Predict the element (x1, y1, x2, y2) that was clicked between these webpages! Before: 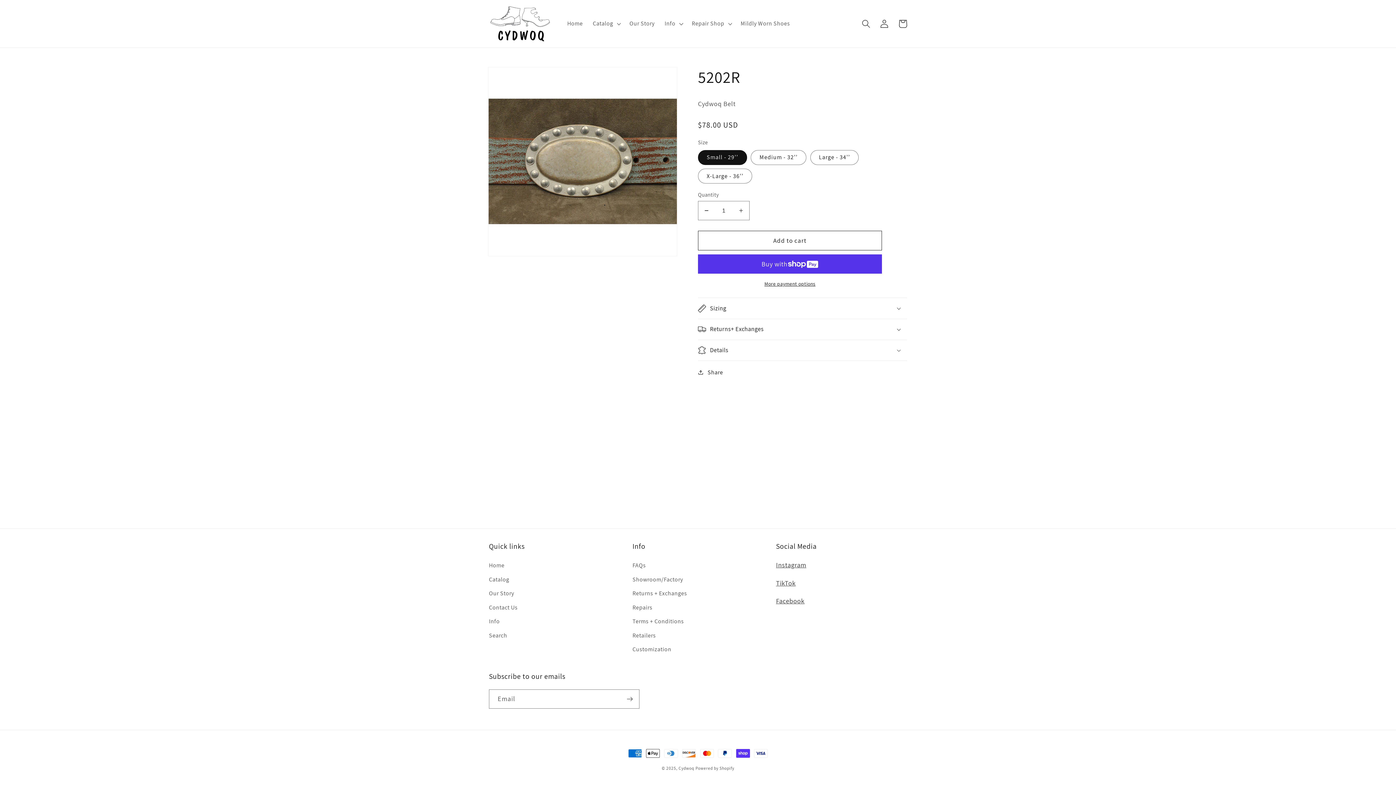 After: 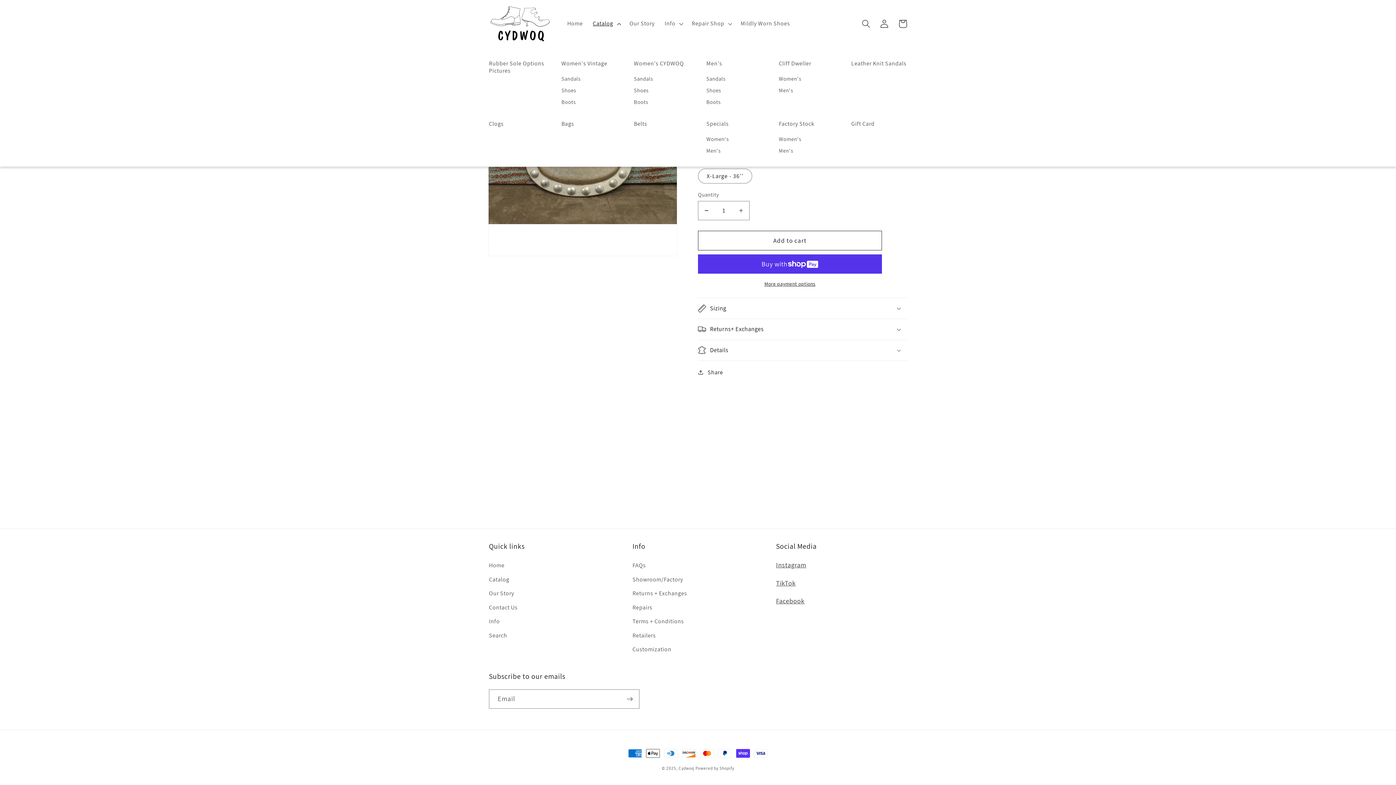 Action: bbox: (587, 15, 624, 32) label: Catalog